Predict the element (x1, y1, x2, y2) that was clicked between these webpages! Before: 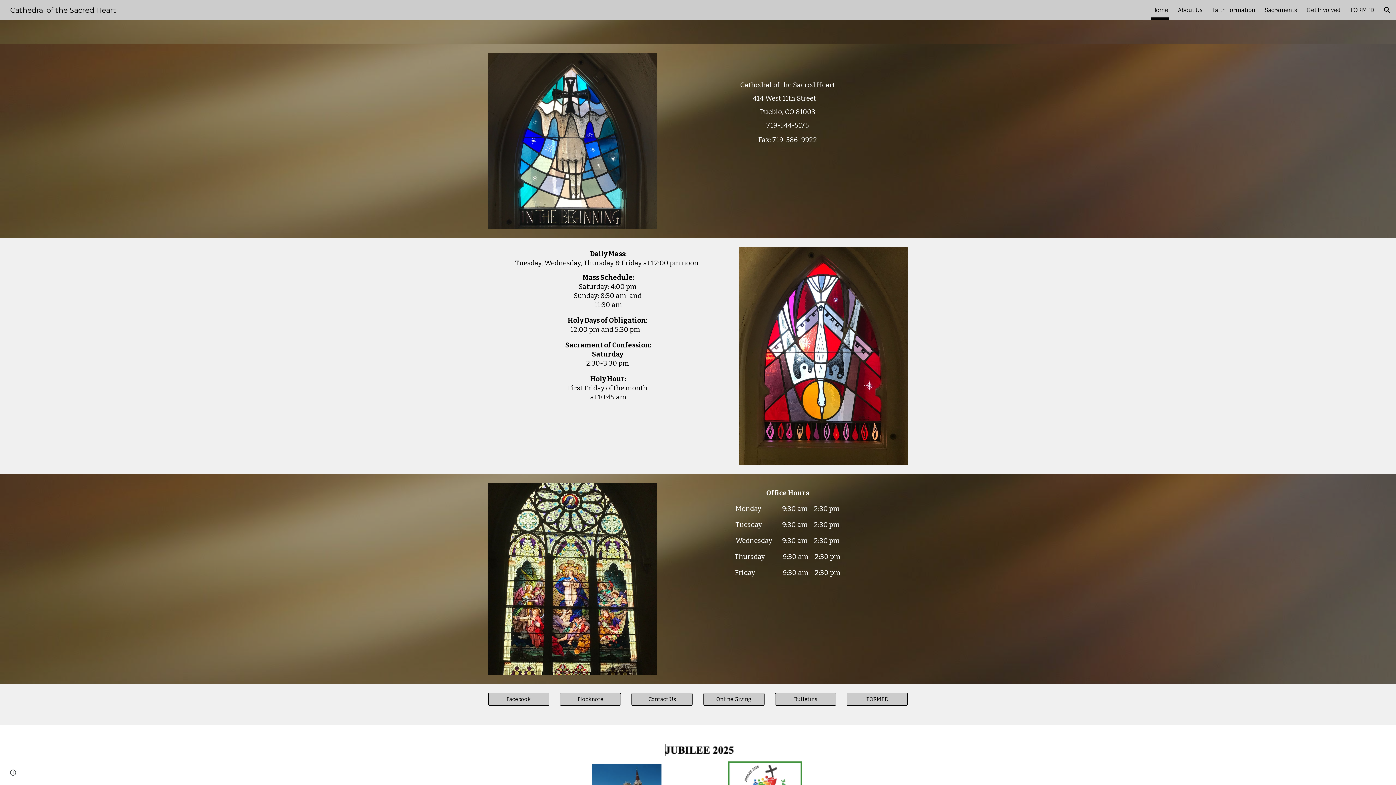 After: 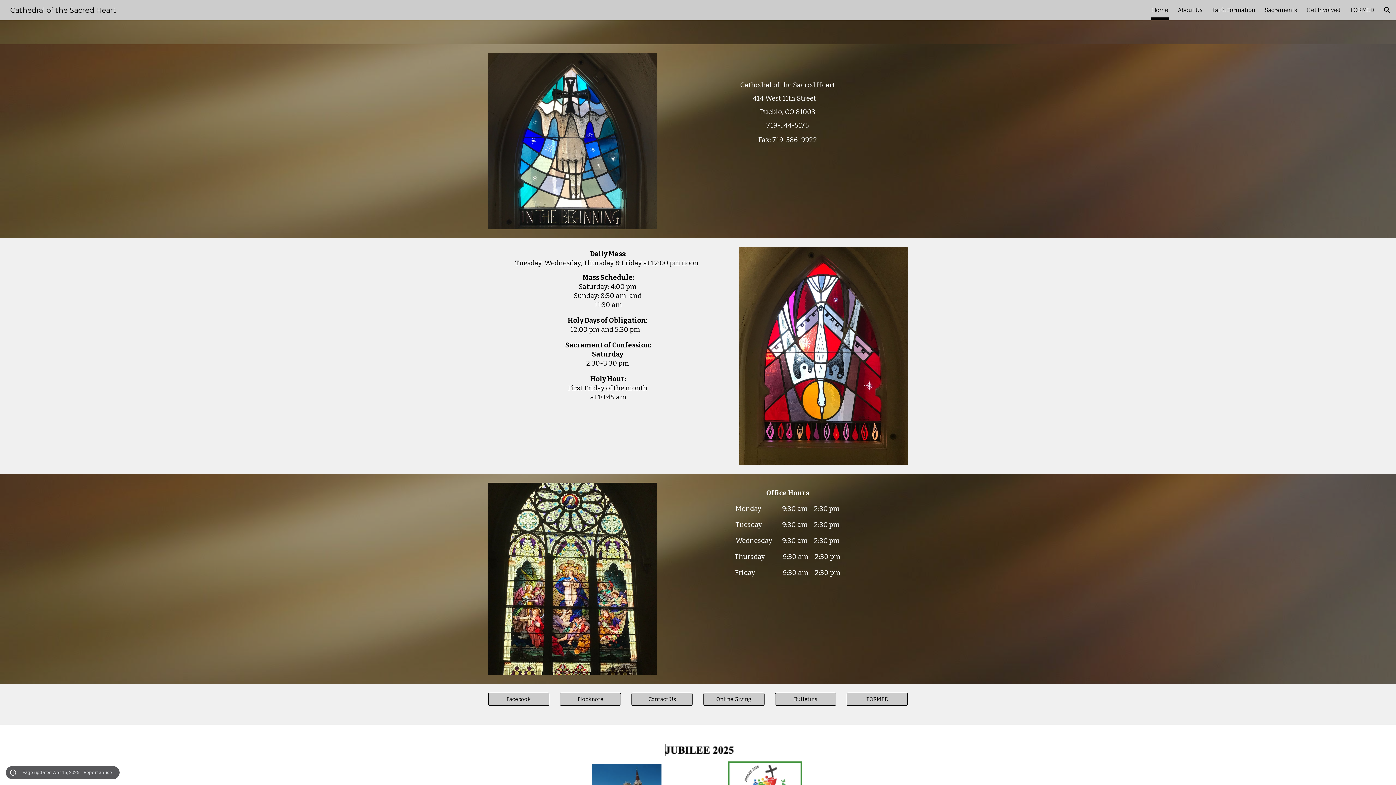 Action: bbox: (8, 768, 18, 778) label: Site actions